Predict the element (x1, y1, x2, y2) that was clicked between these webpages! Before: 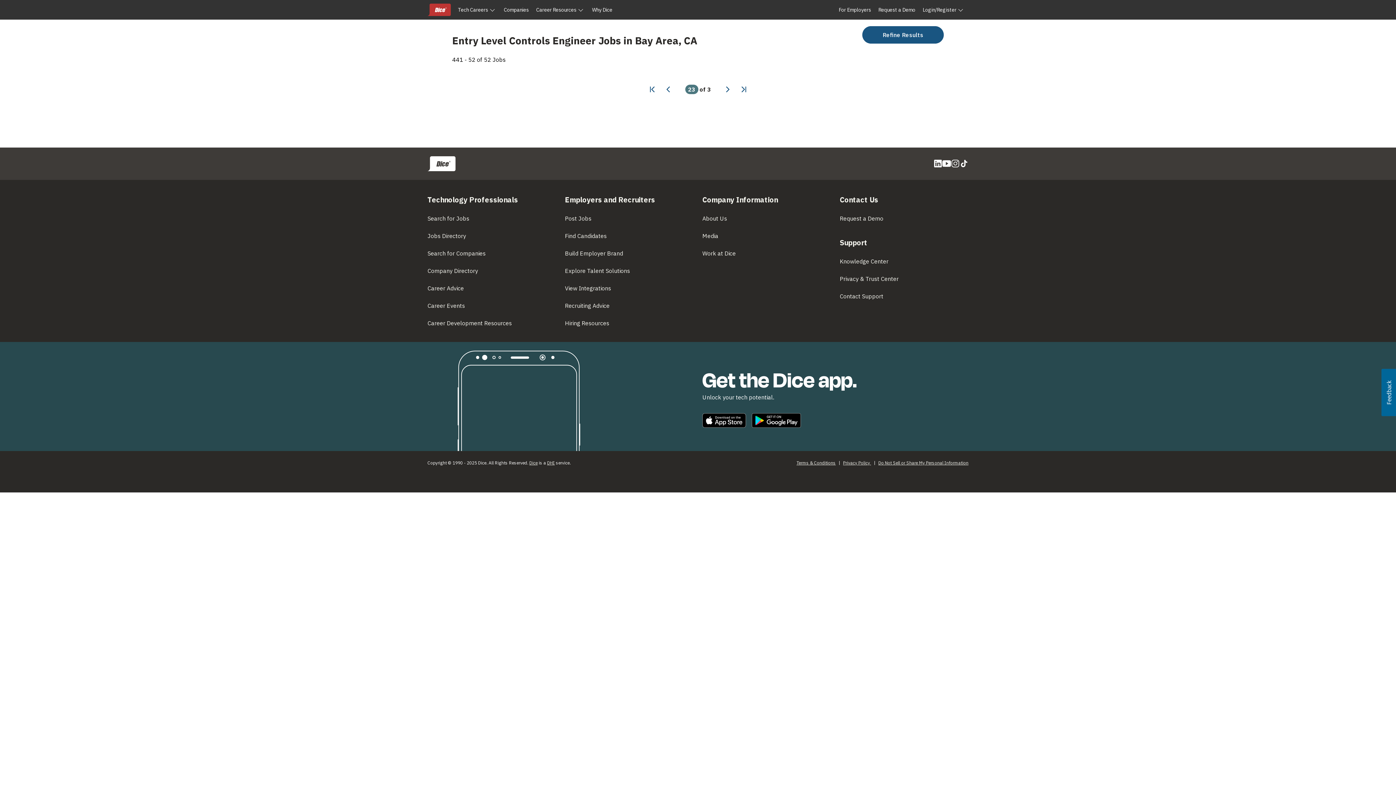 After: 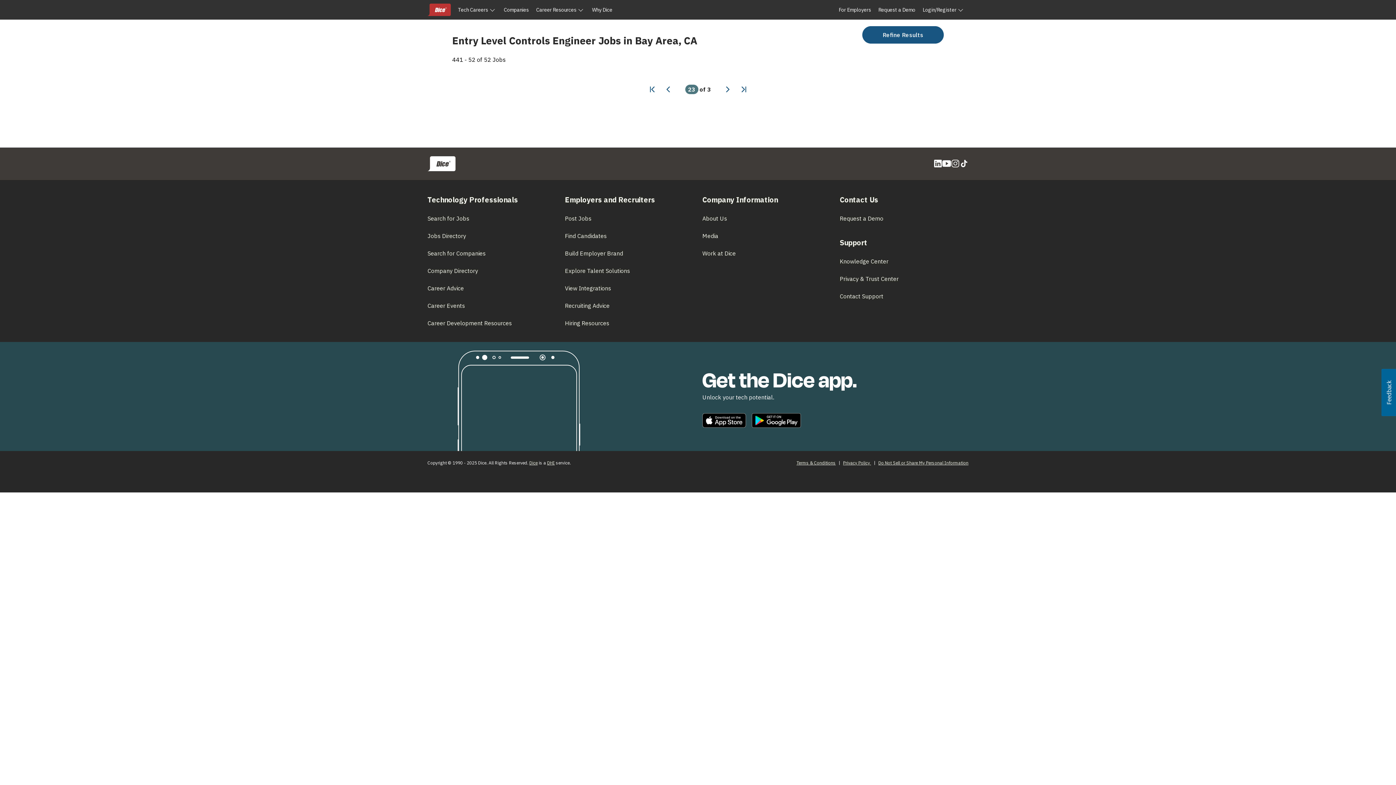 Action: label: Usabilla Feedback Button bbox: (1381, 369, 1396, 416)